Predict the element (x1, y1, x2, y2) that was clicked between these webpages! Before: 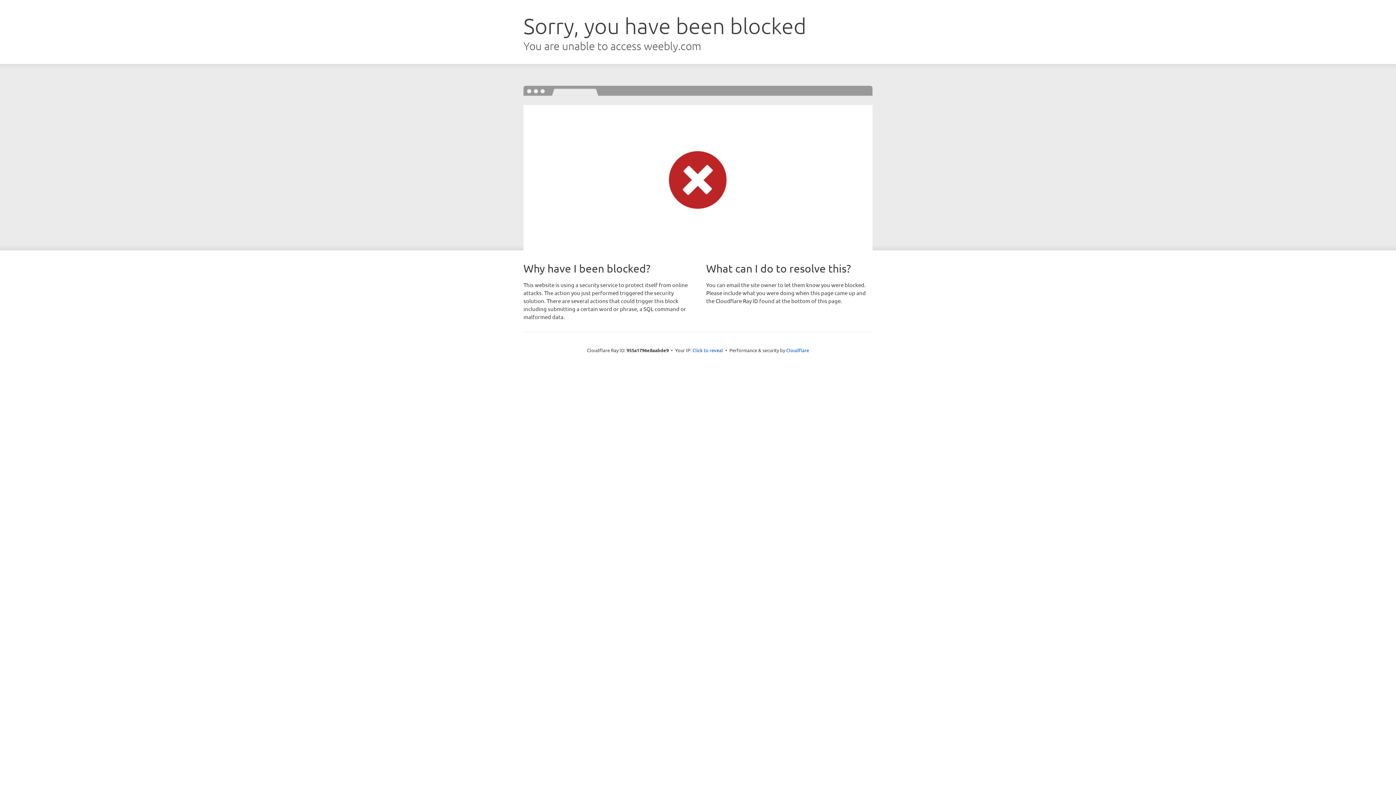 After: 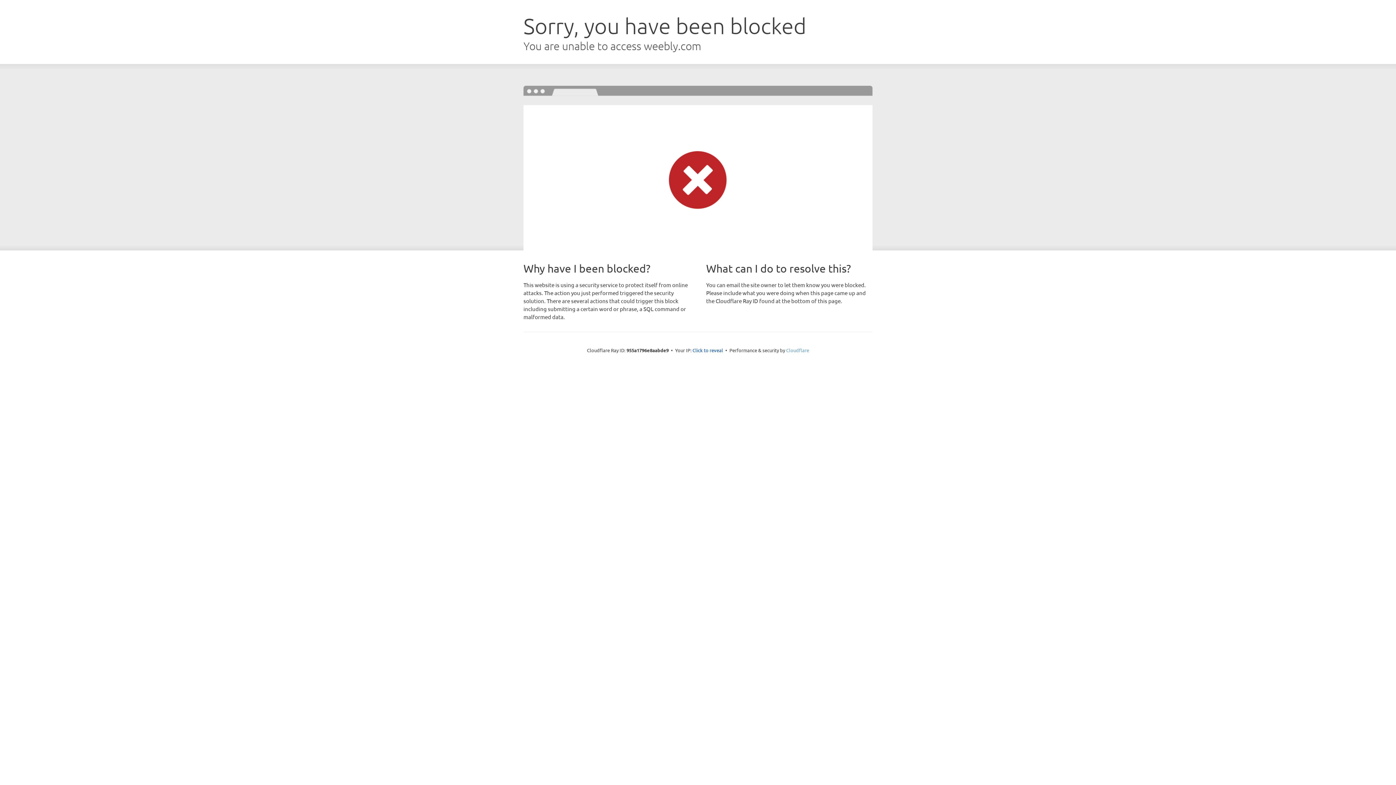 Action: label: Cloudflare bbox: (786, 347, 809, 353)